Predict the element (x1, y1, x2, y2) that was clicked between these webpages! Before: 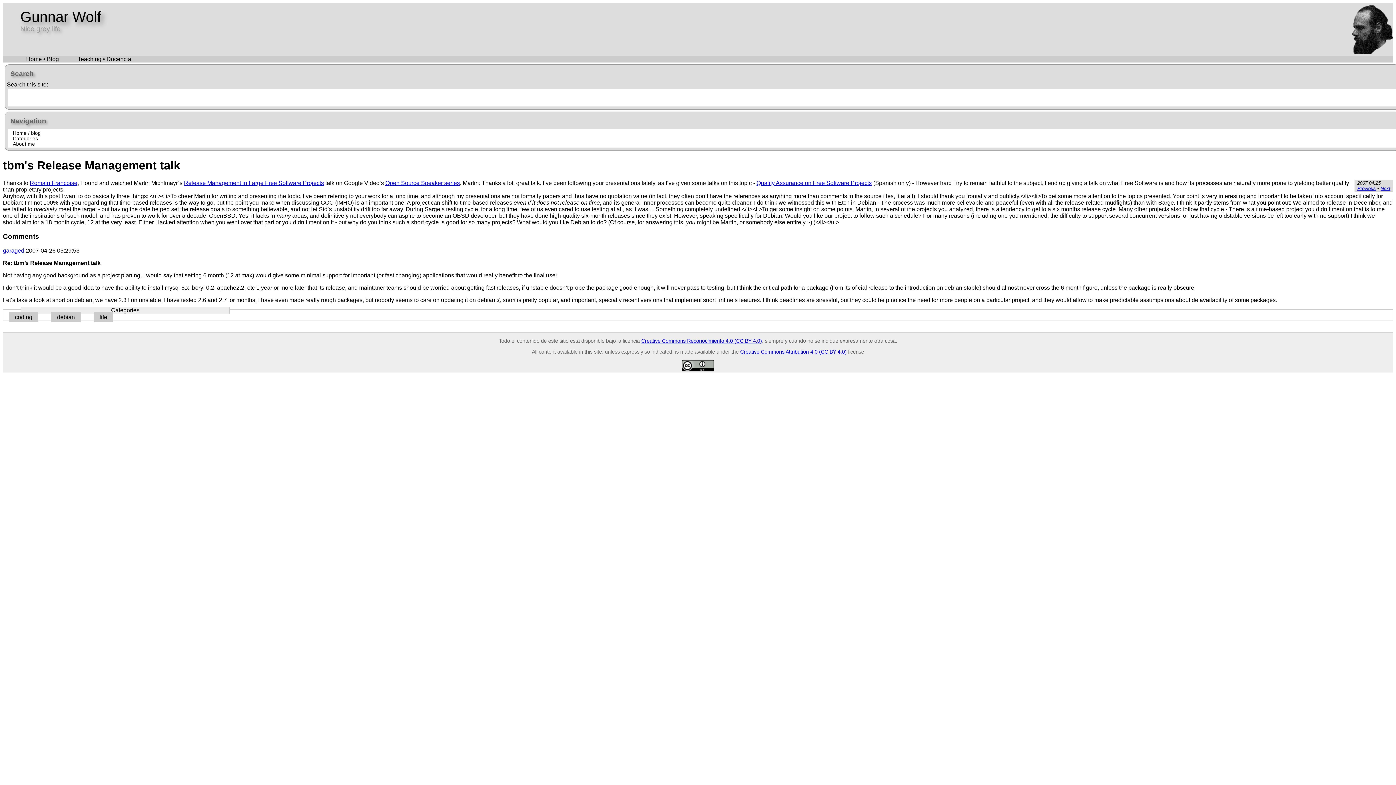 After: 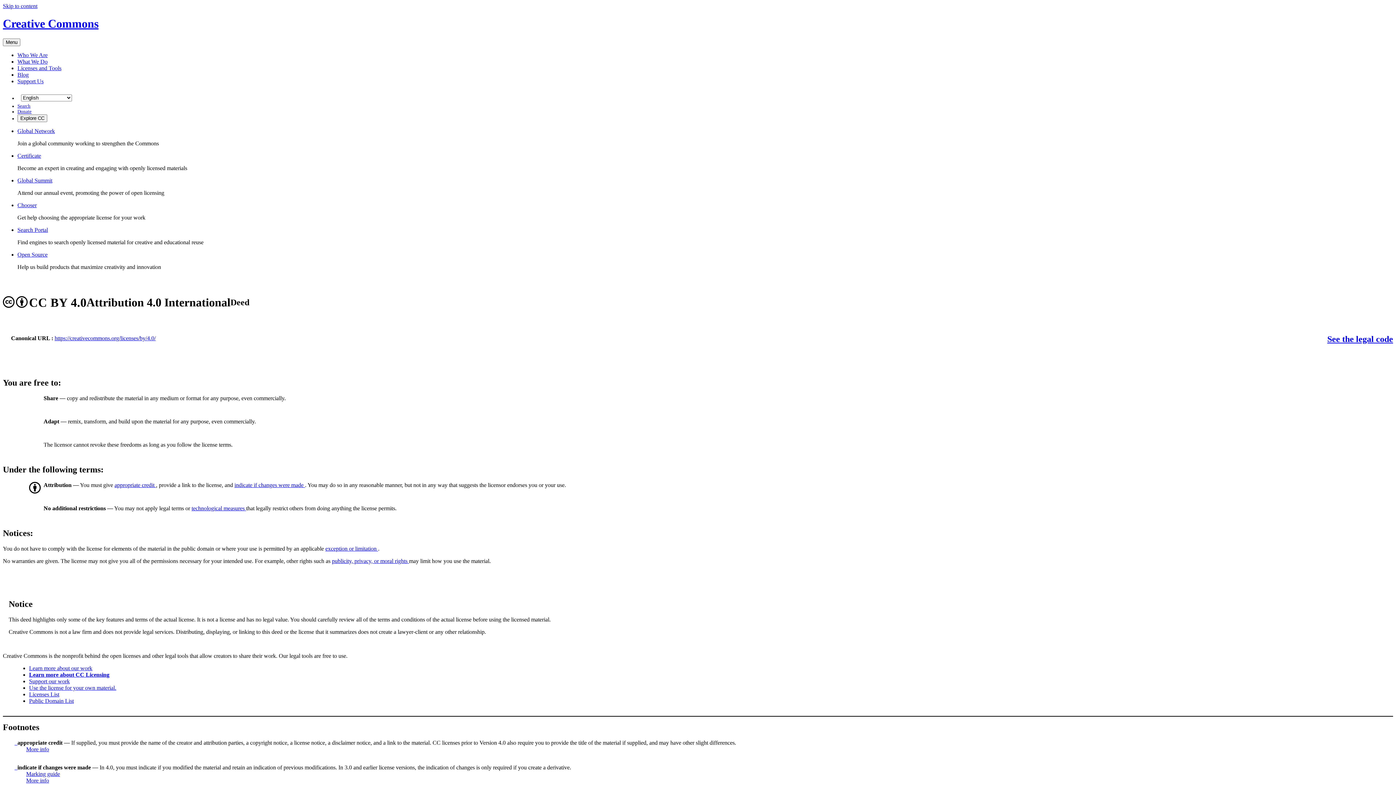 Action: label: Creative Commons Attribution 4.0 (CC BY 4.0) bbox: (740, 349, 846, 355)